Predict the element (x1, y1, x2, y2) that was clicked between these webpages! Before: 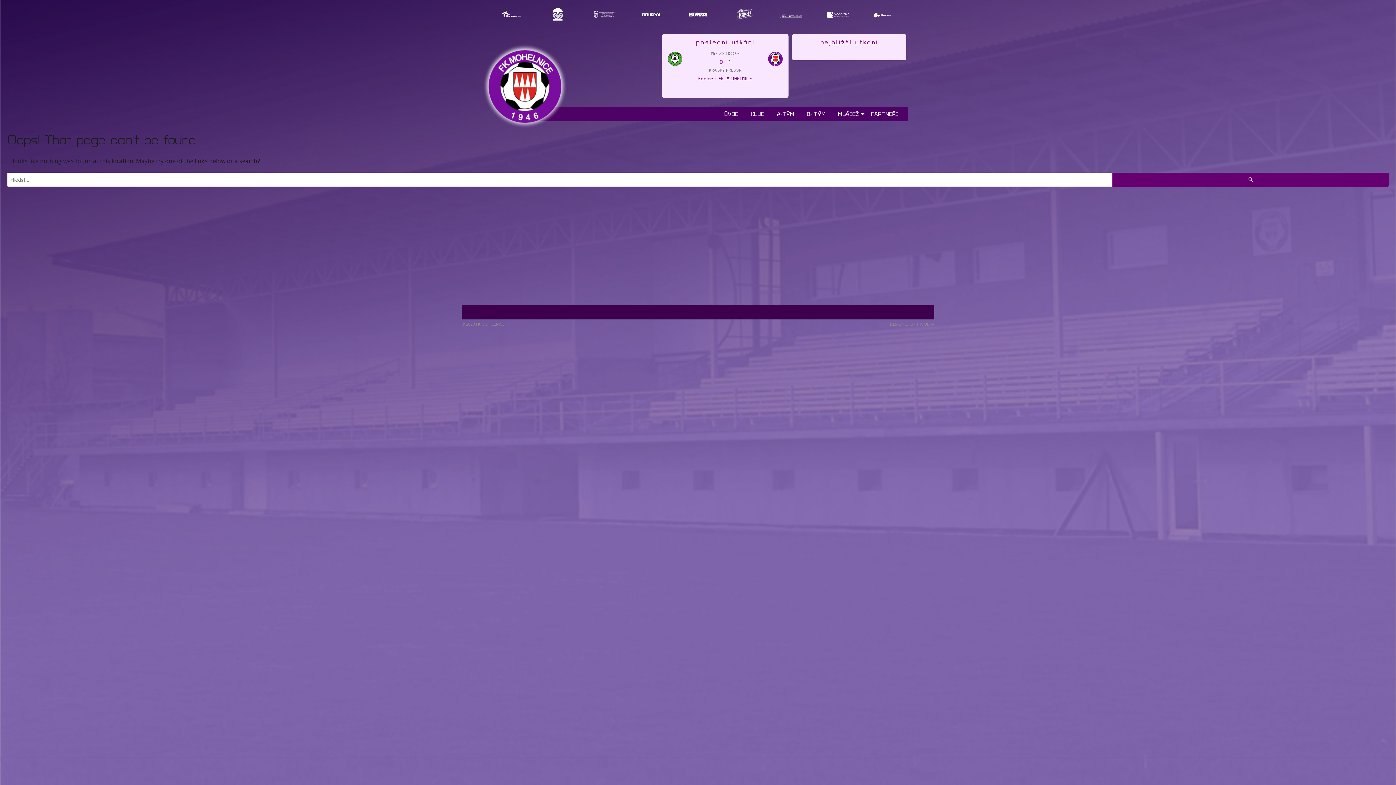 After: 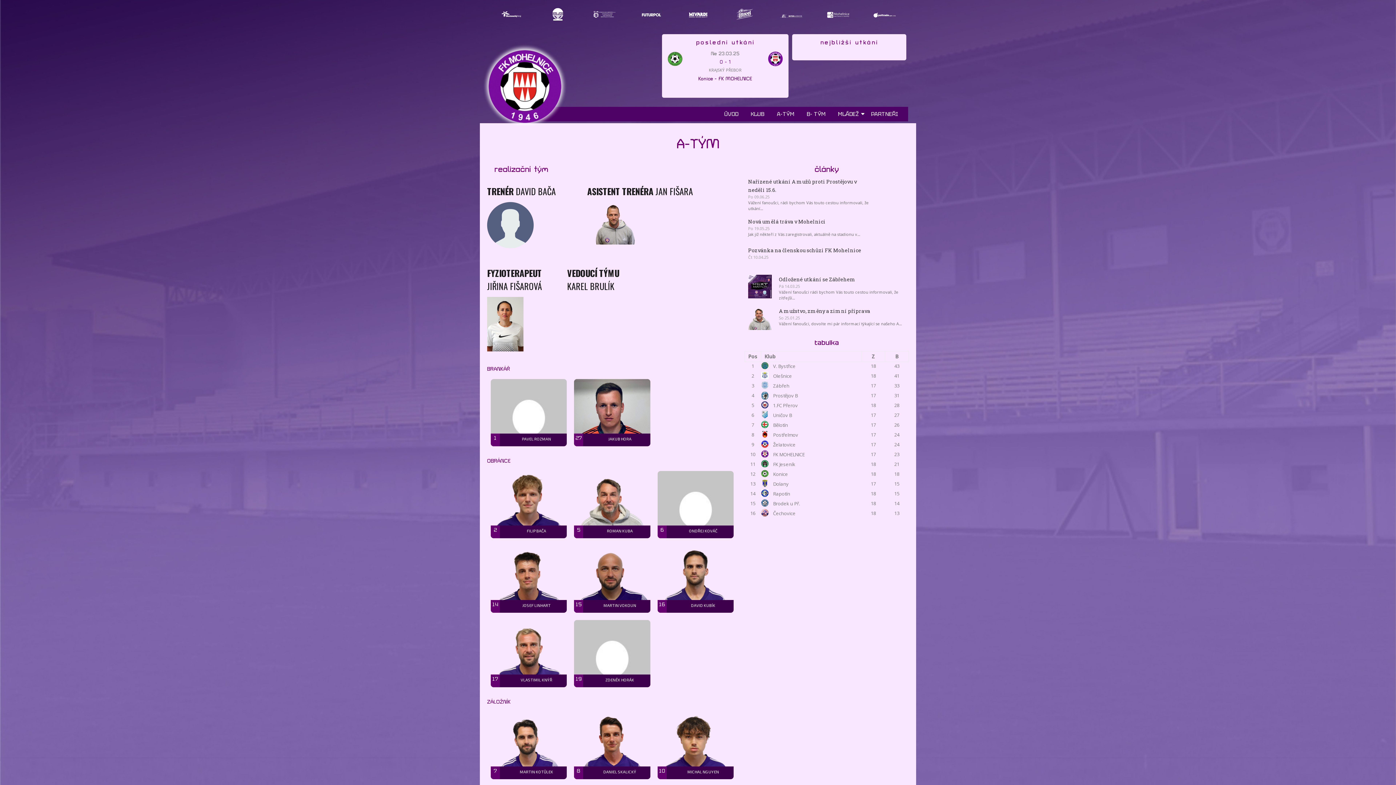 Action: bbox: (774, 106, 797, 121) label: A-TÝM